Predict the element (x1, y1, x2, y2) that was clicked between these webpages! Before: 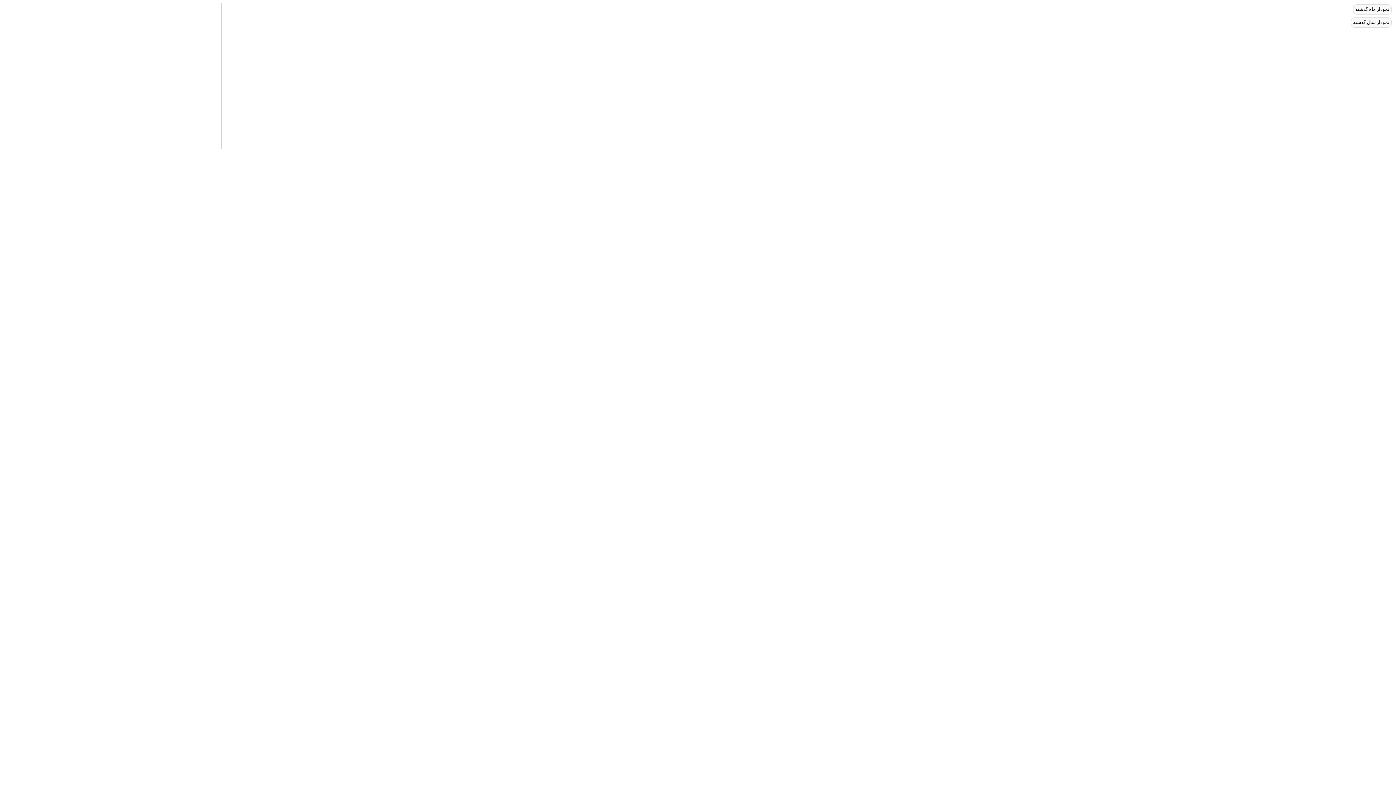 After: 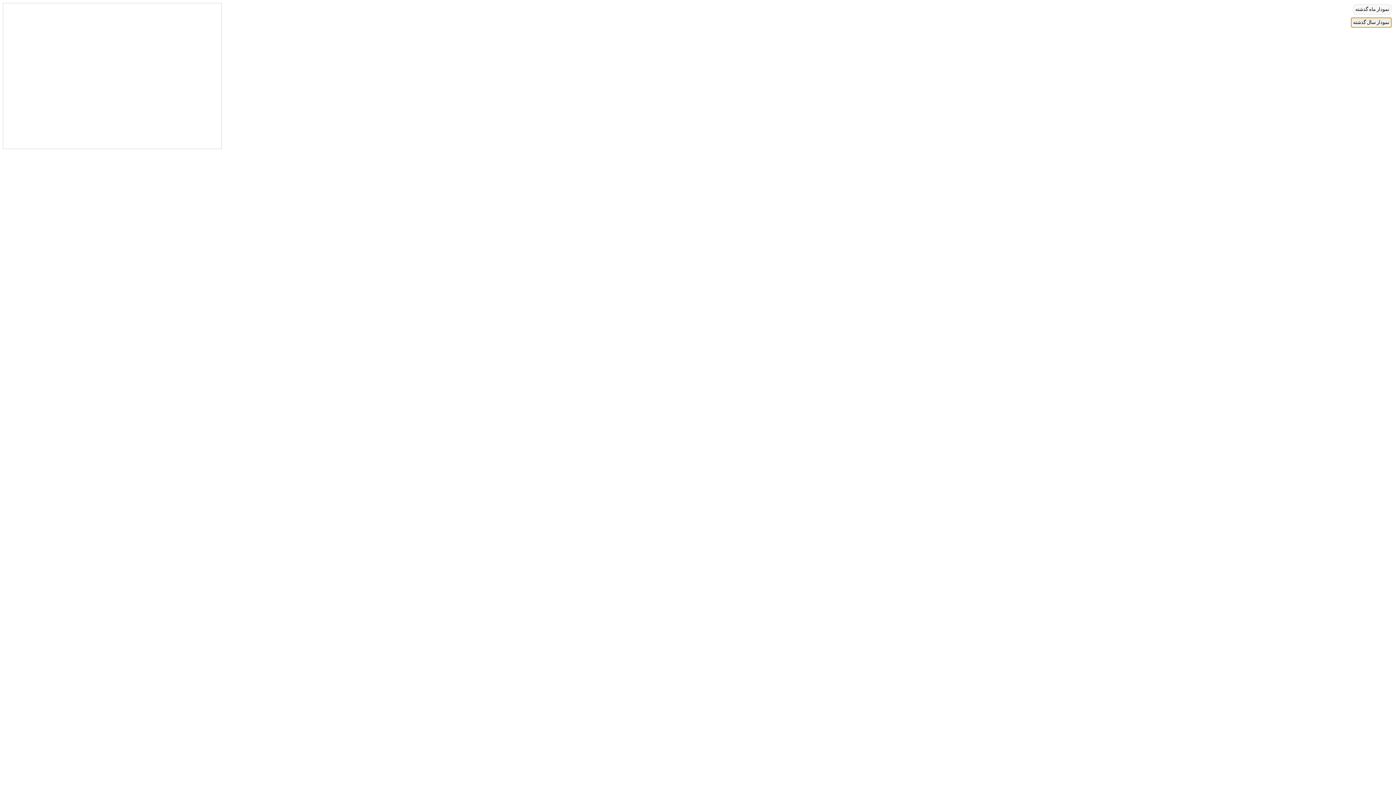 Action: bbox: (1351, 17, 1392, 27) label: نمودار سال گذشته